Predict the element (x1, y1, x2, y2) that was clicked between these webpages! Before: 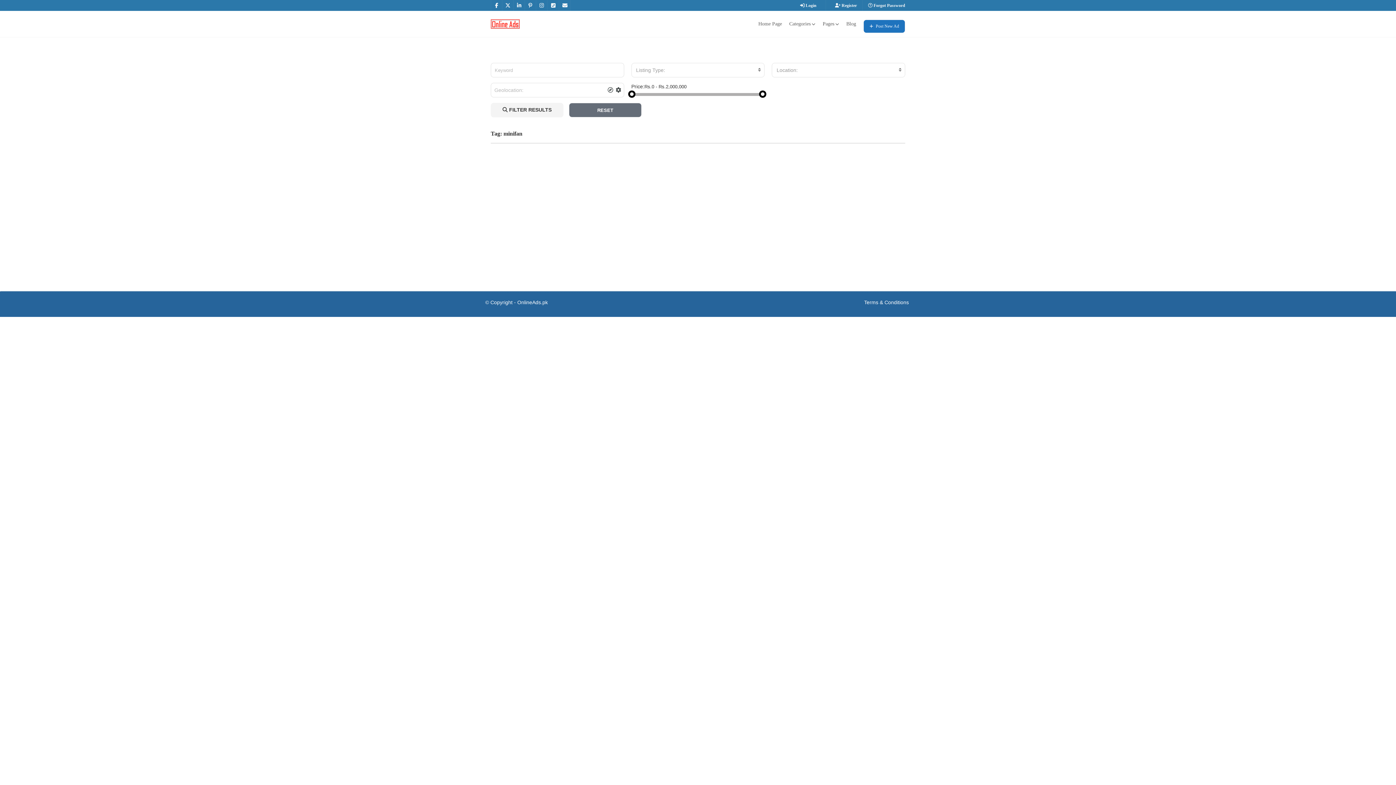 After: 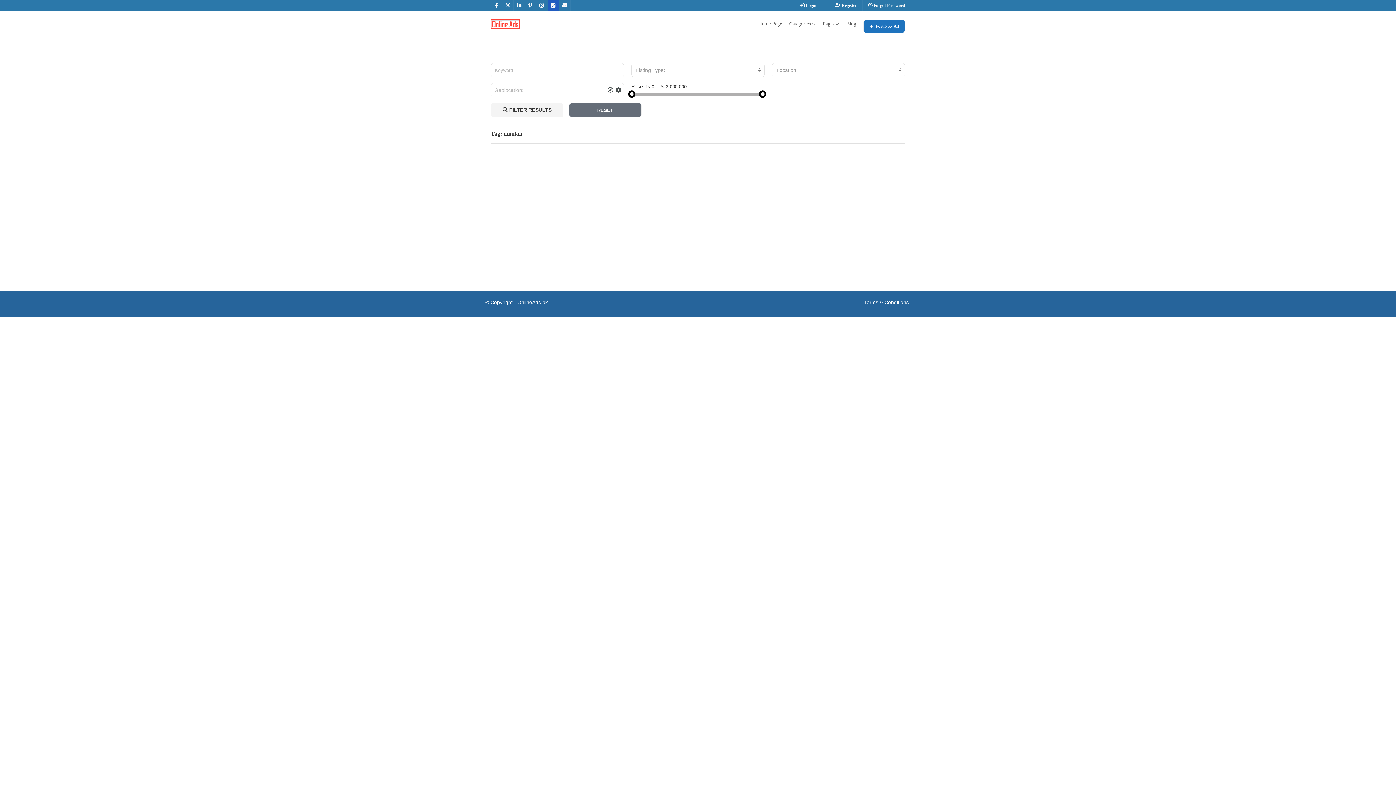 Action: bbox: (548, 0, 558, 10)